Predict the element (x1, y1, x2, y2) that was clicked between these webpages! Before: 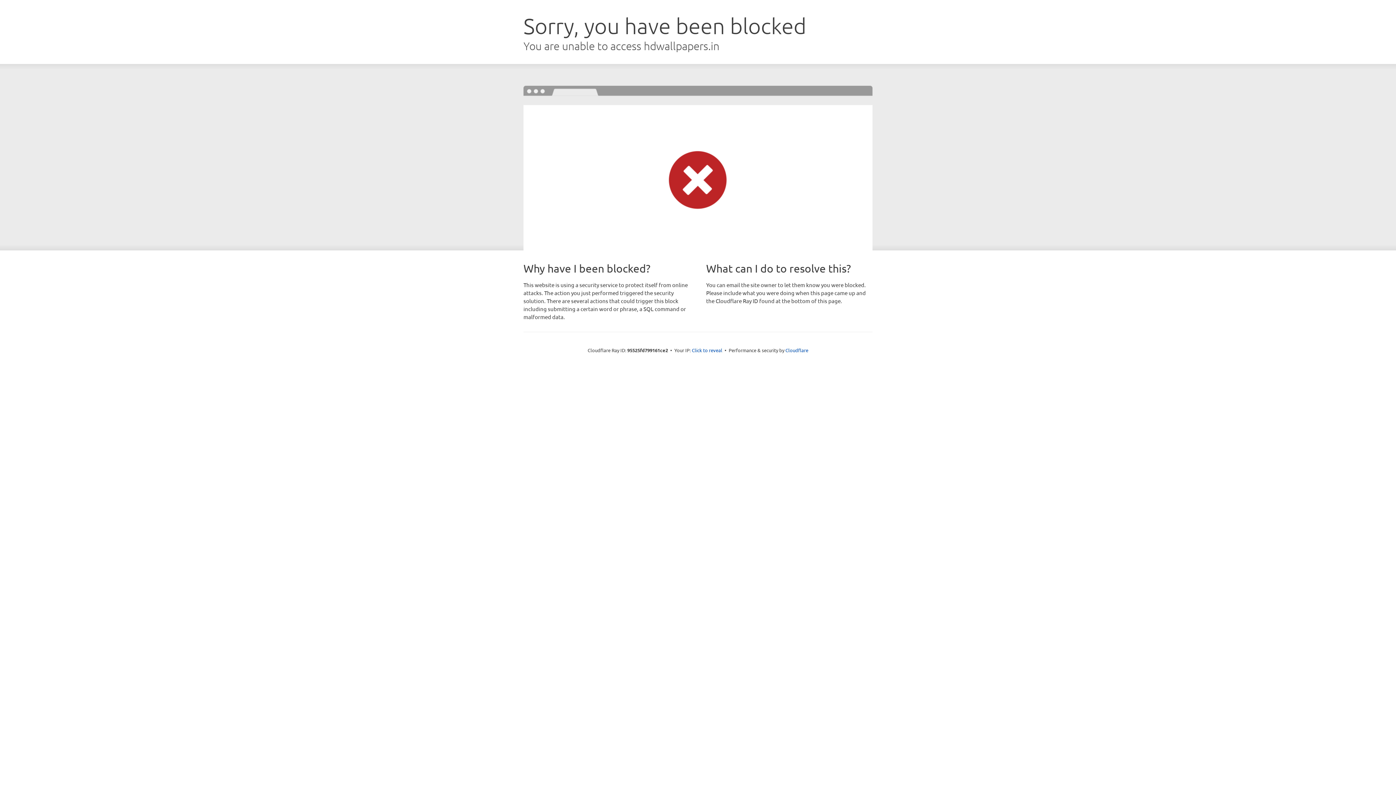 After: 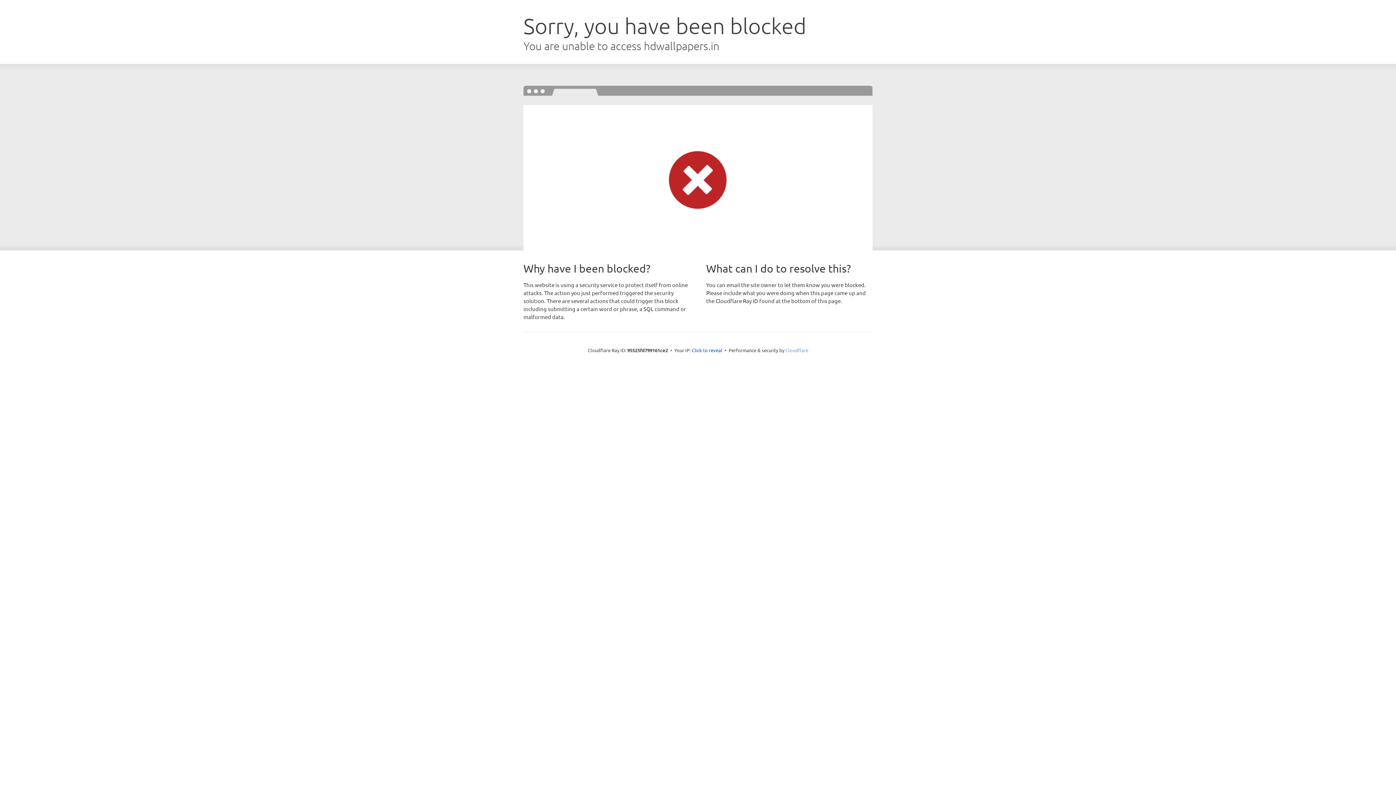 Action: label: Cloudflare bbox: (785, 347, 808, 353)